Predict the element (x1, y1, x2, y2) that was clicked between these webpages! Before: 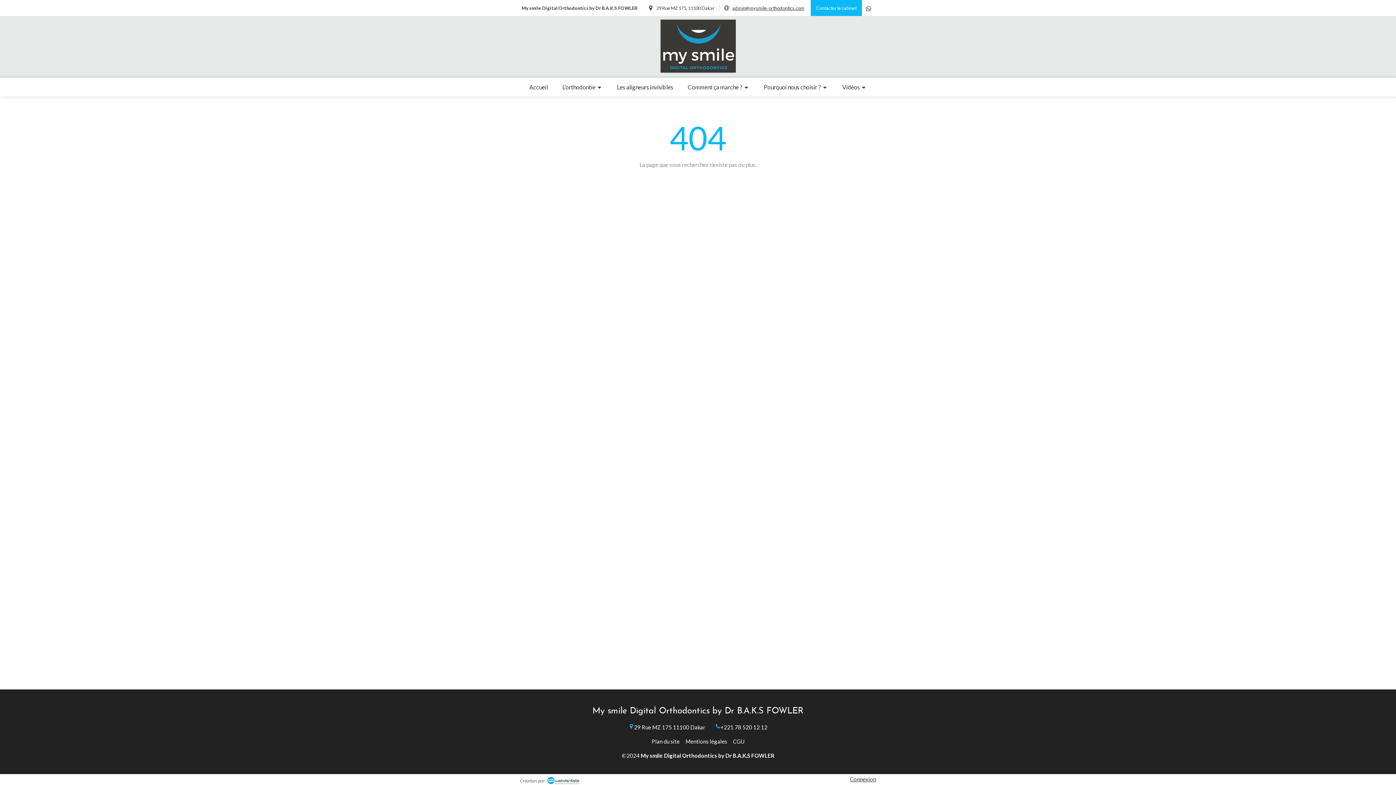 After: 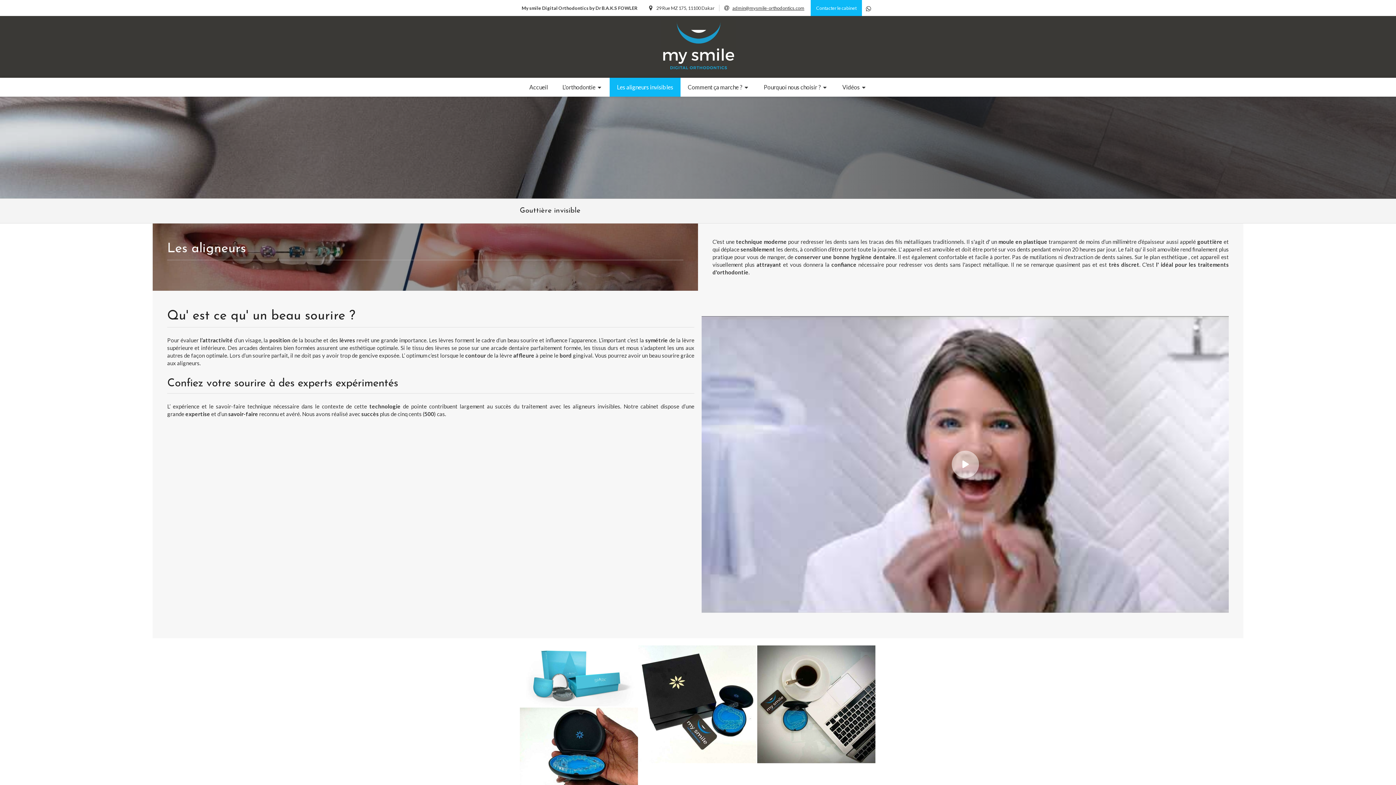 Action: label: Les aligneurs invisibles bbox: (609, 77, 680, 96)